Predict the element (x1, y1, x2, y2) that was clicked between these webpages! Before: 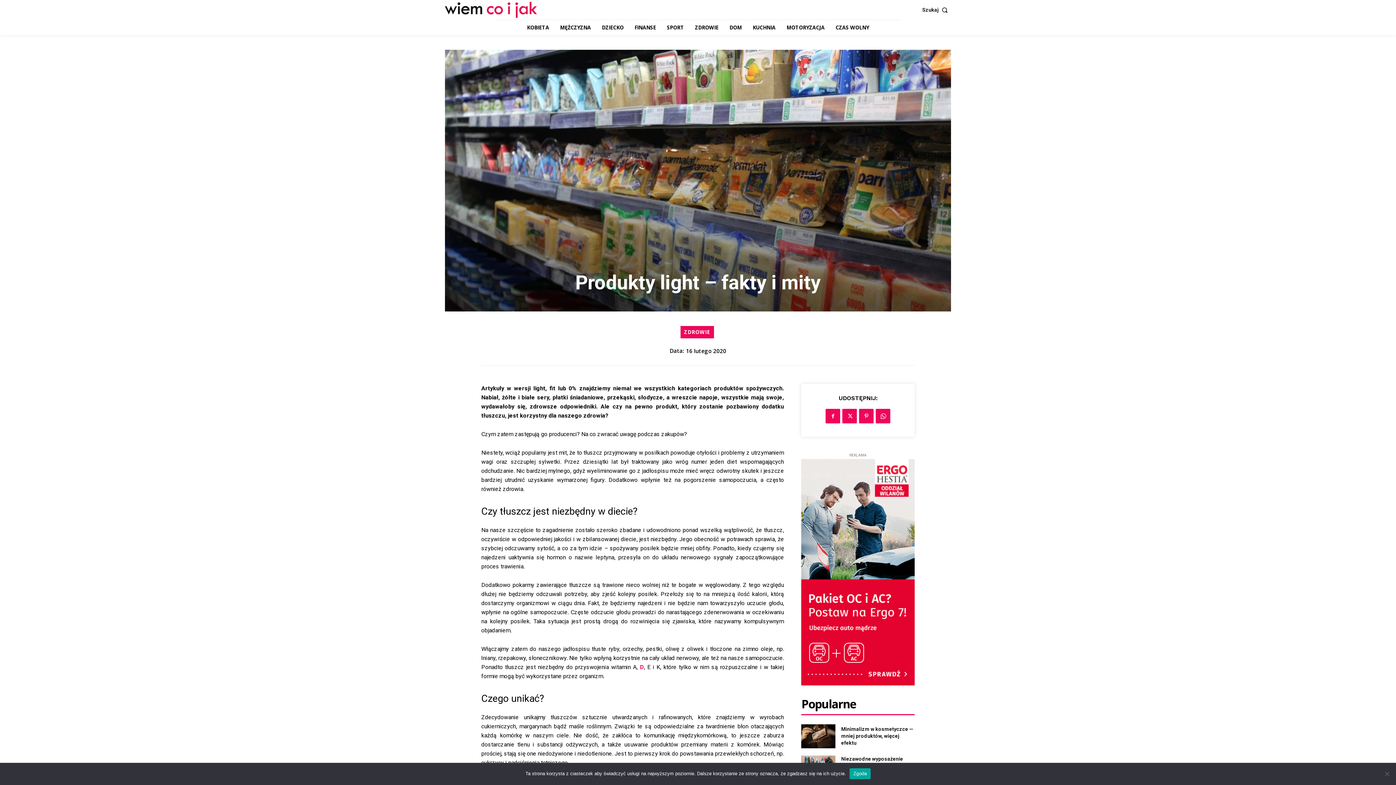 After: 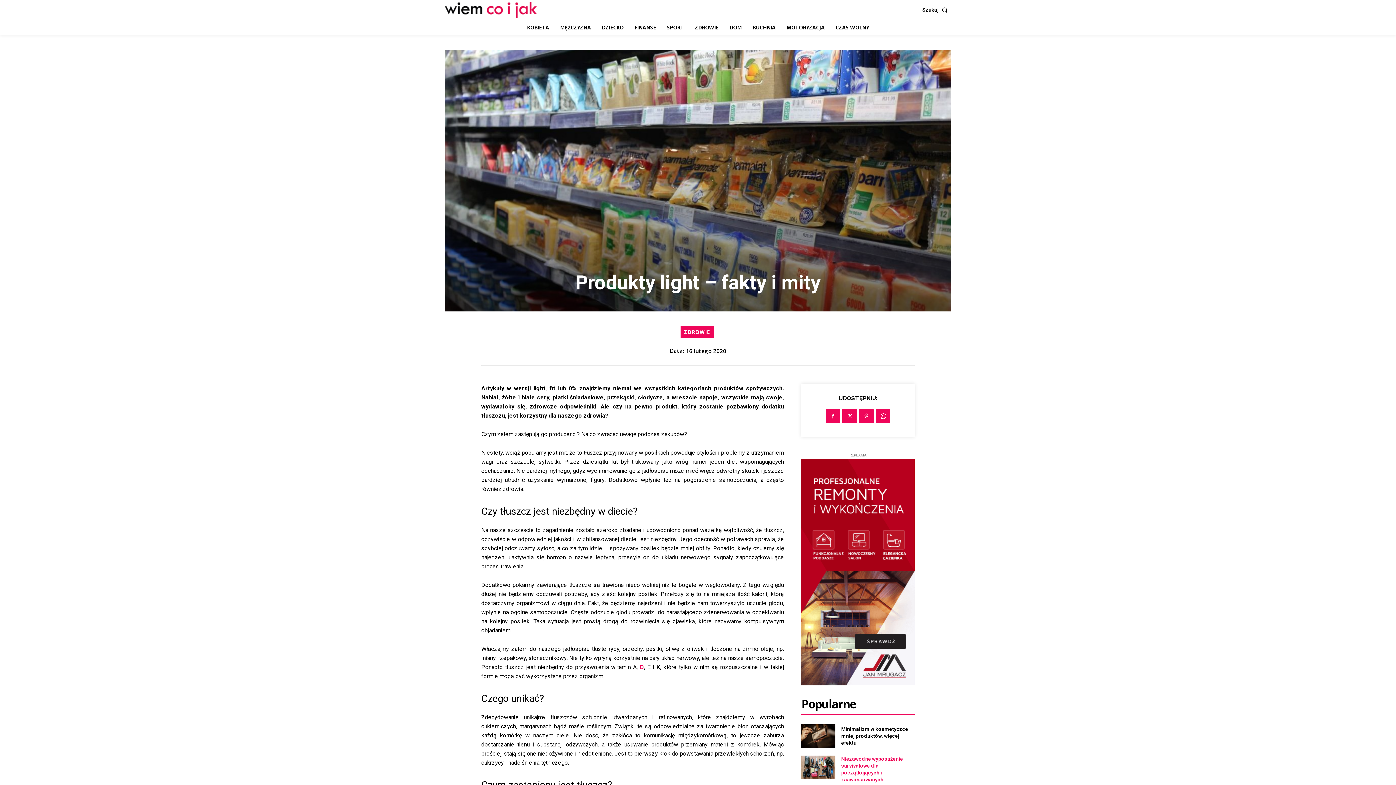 Action: label: Zgoda bbox: (849, 768, 870, 779)